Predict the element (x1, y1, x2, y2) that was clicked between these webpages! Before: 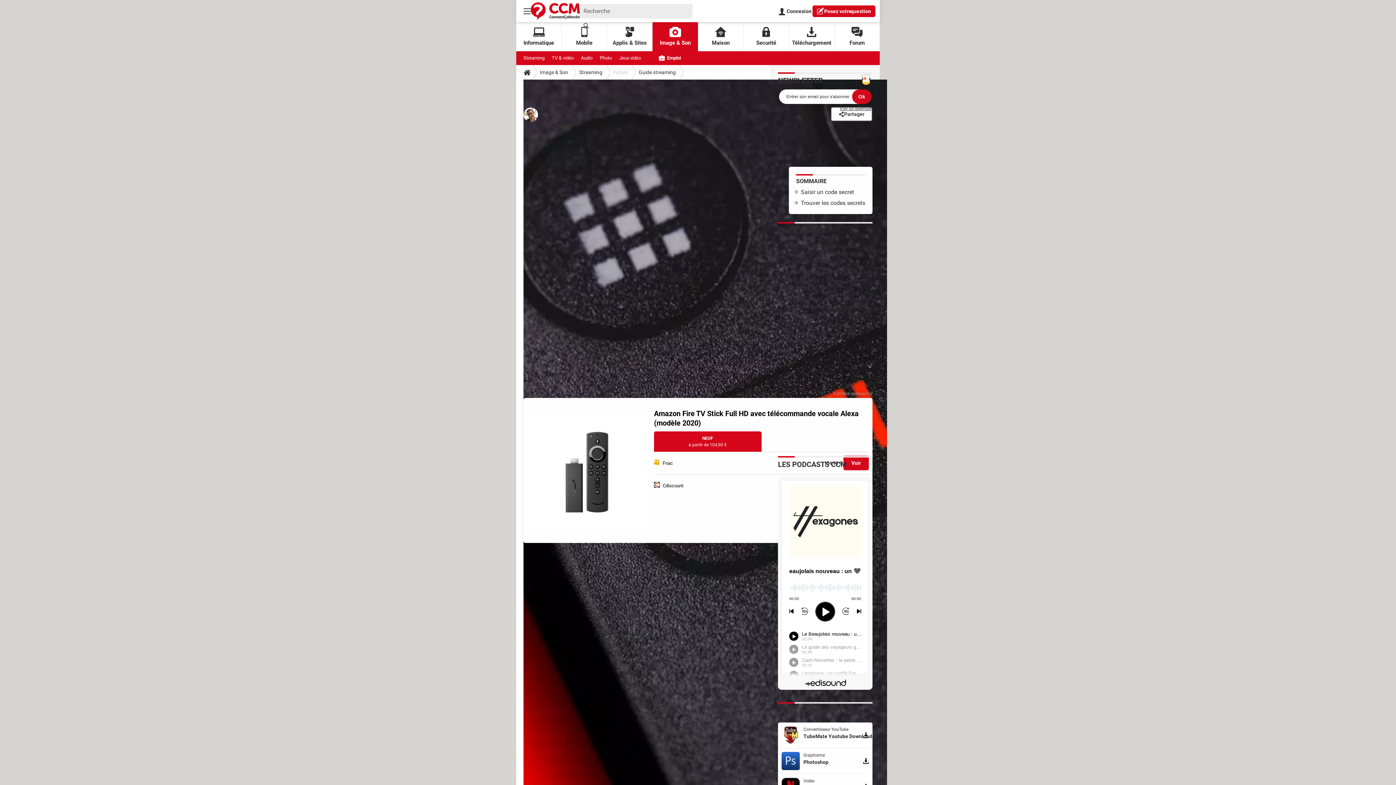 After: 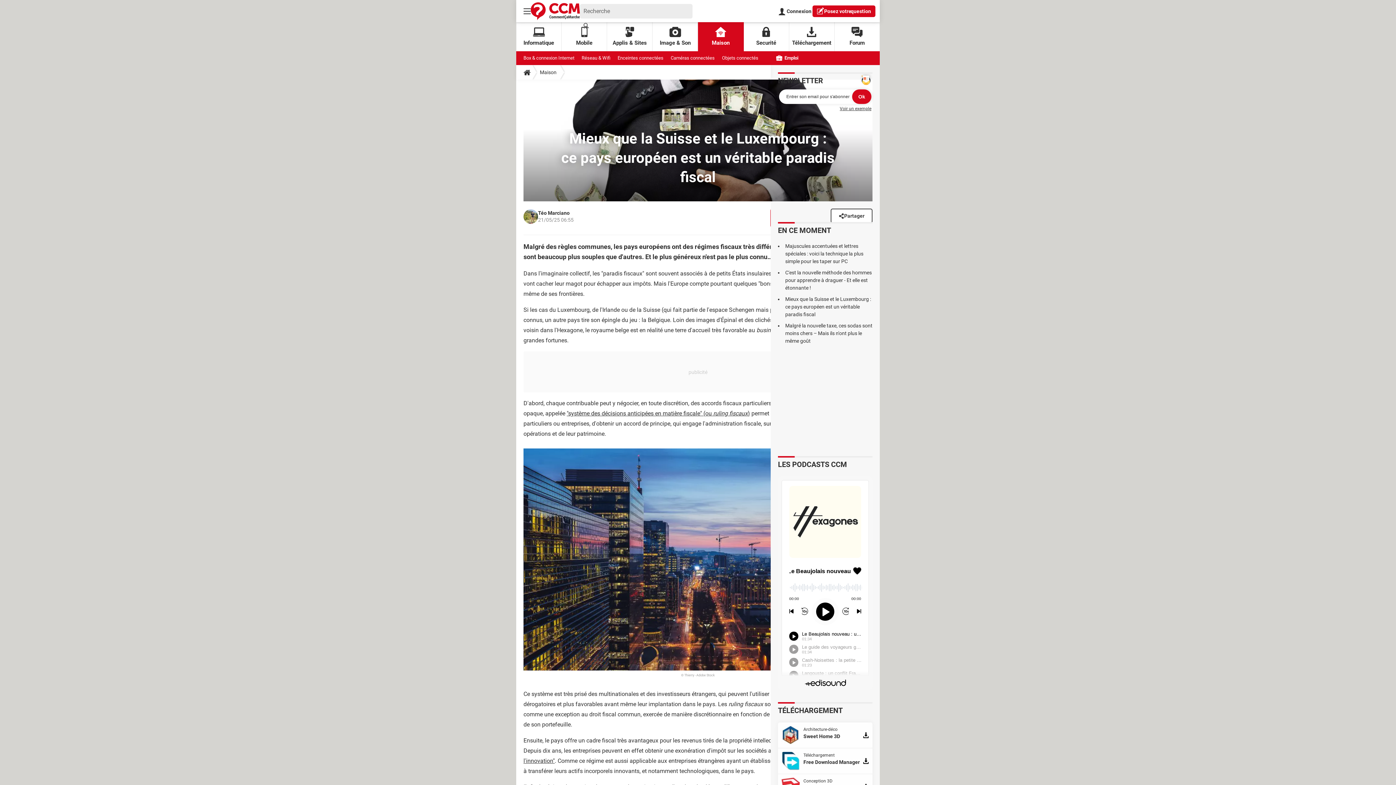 Action: bbox: (785, 296, 871, 317) label: Mieux que la Suisse et le Luxembourg : ce pays européen est un véritable paradis fiscal